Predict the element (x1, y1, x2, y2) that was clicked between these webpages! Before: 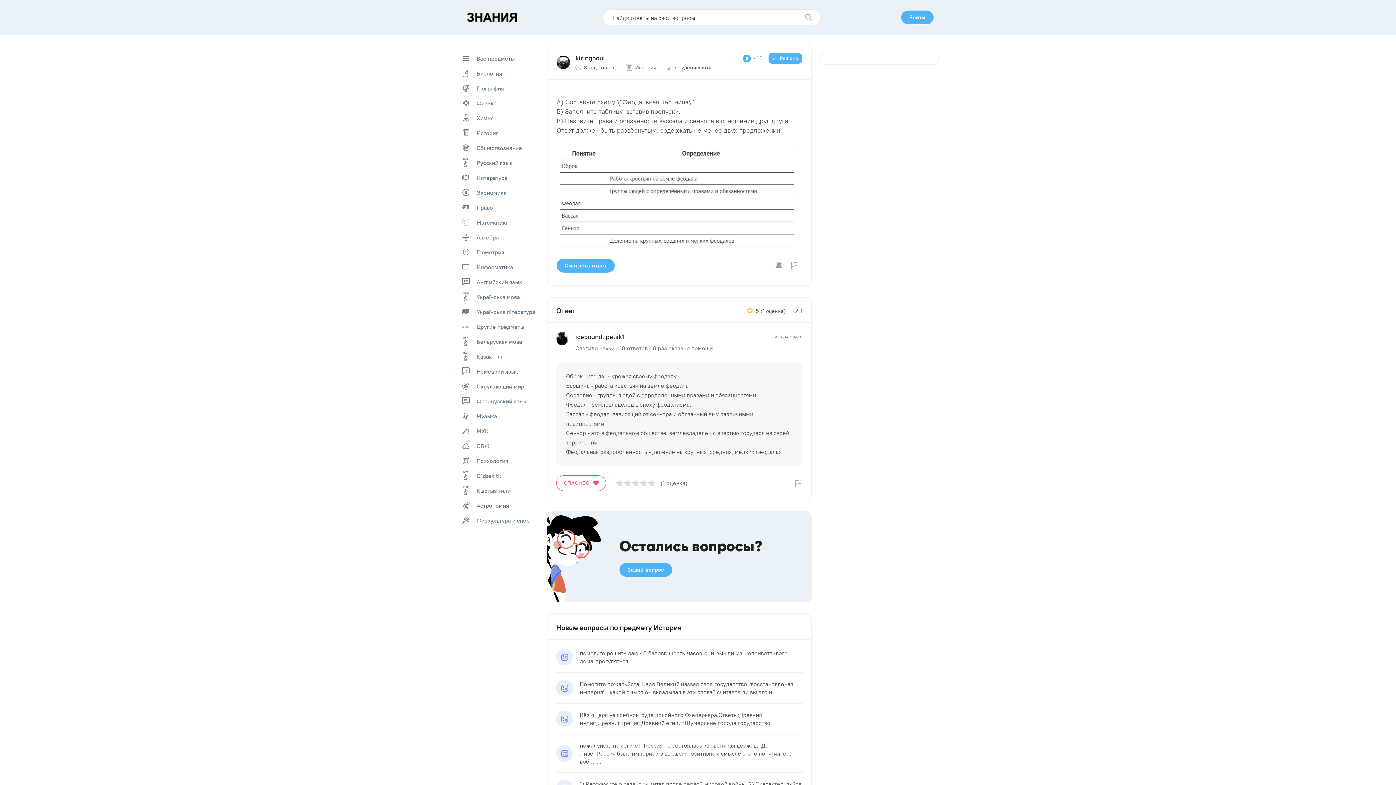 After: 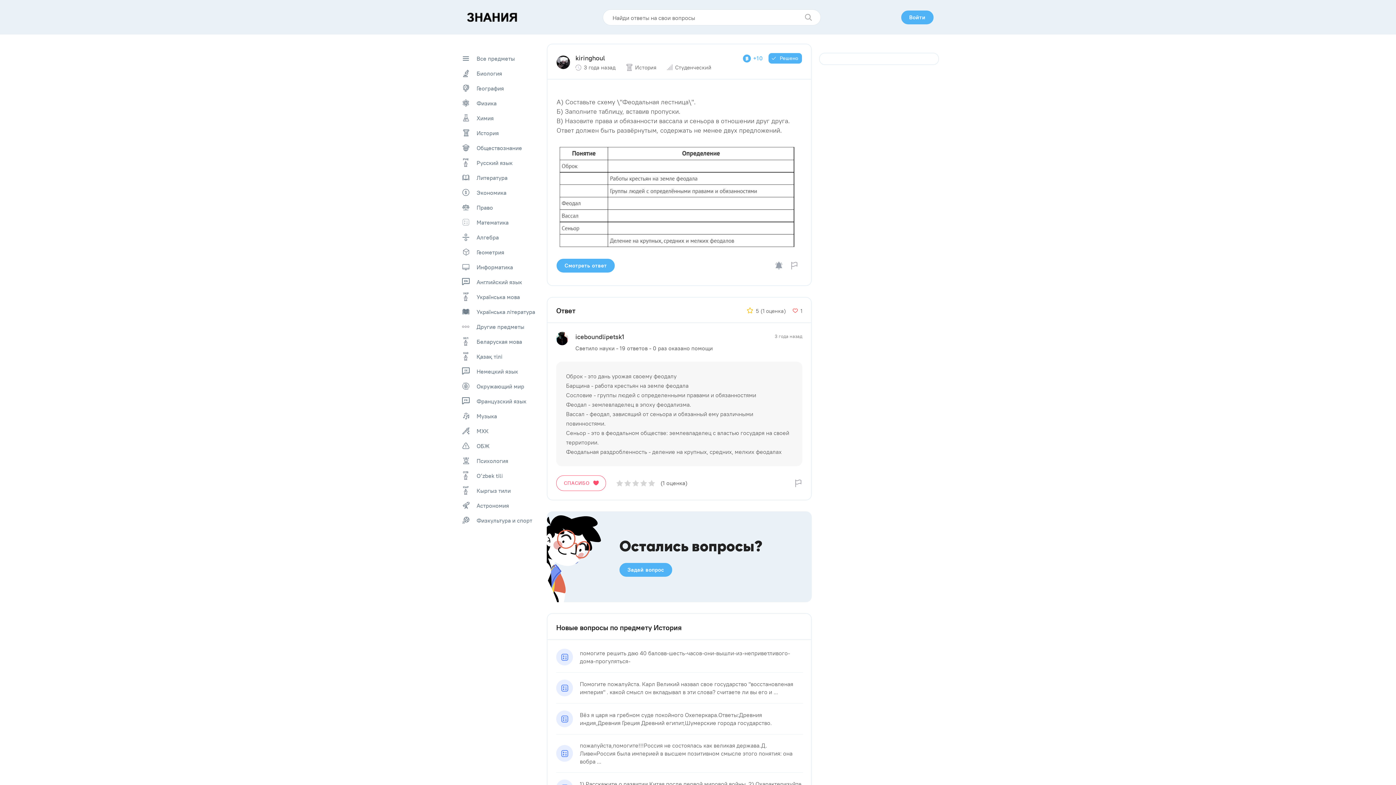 Action: bbox: (556, 259, 615, 272) label: Смотреть ответ